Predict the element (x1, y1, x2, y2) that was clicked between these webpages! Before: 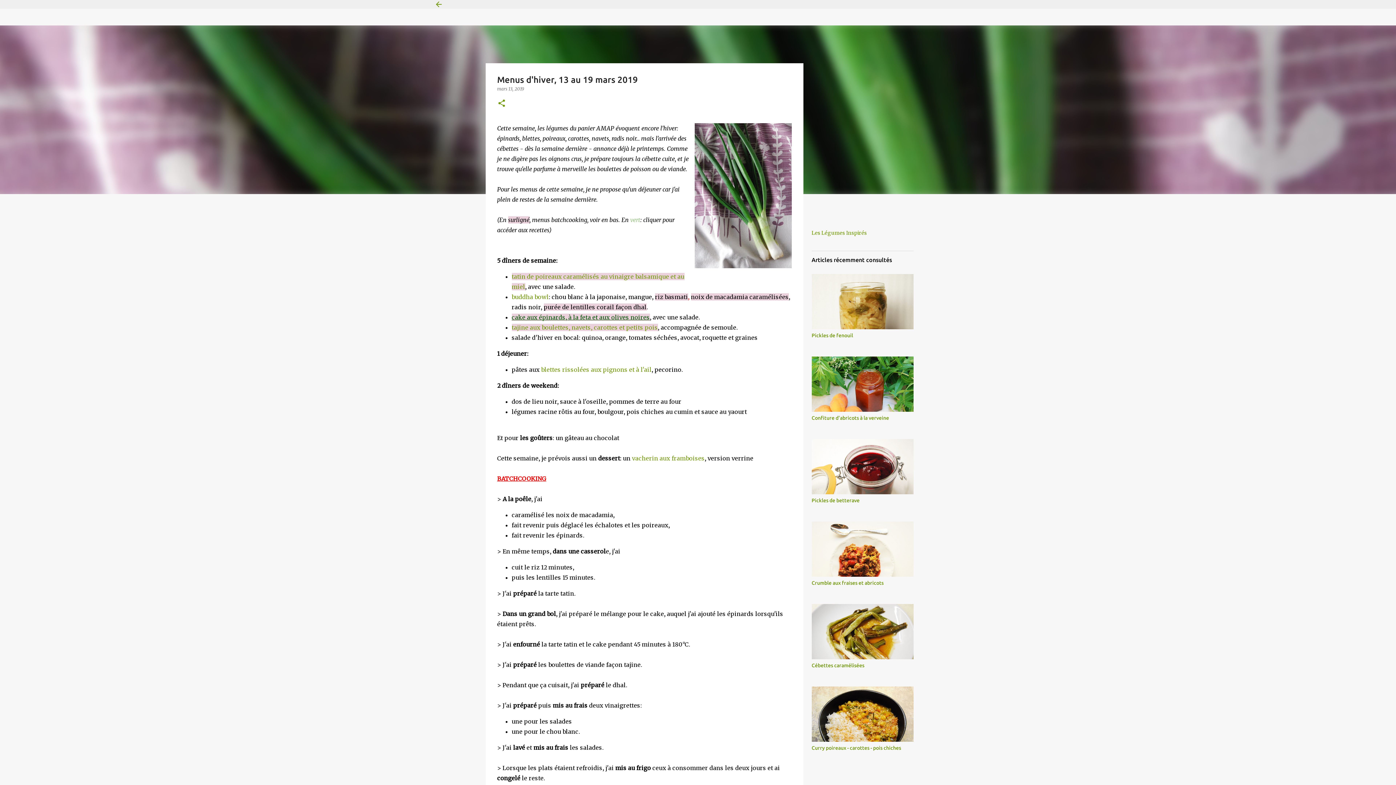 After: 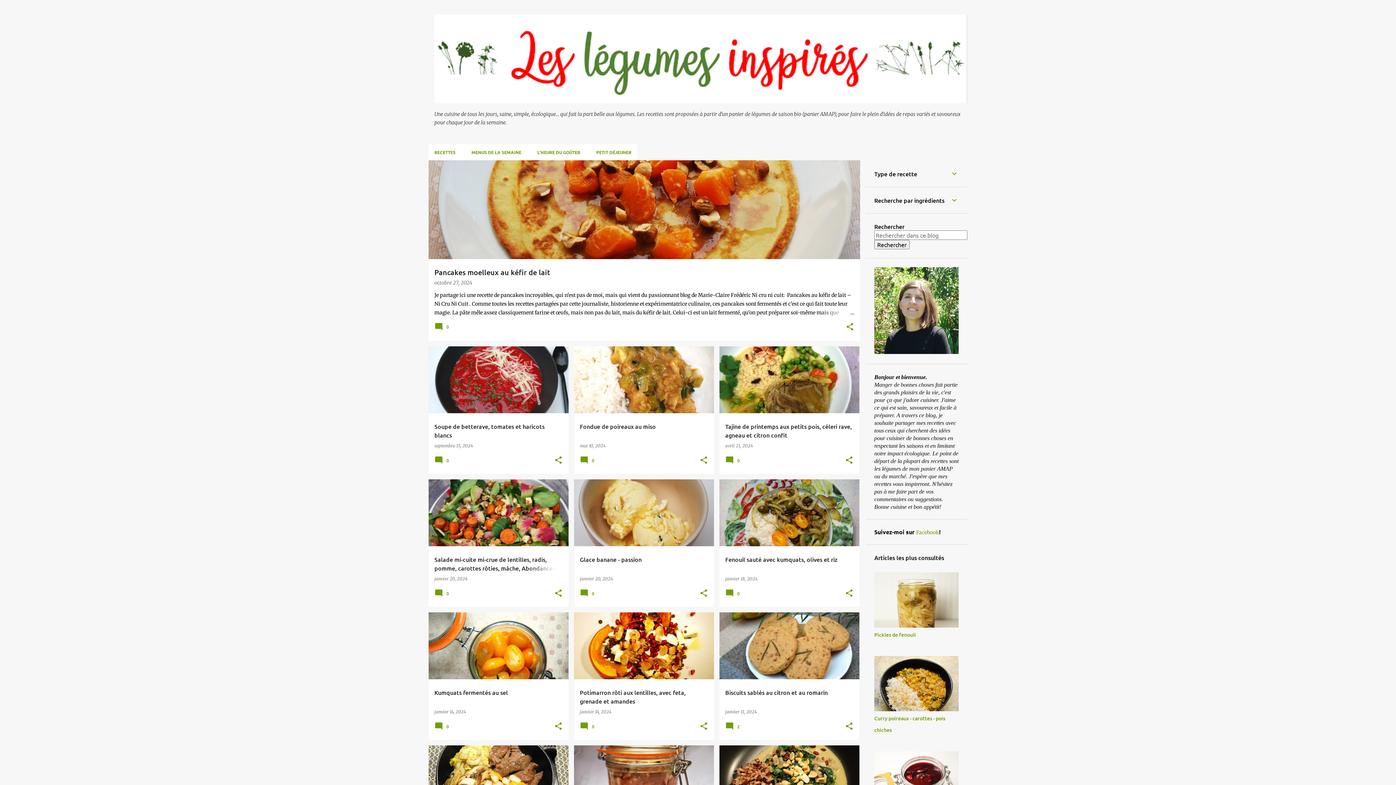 Action: bbox: (811, 229, 867, 236) label: Les Légumes Inspirés